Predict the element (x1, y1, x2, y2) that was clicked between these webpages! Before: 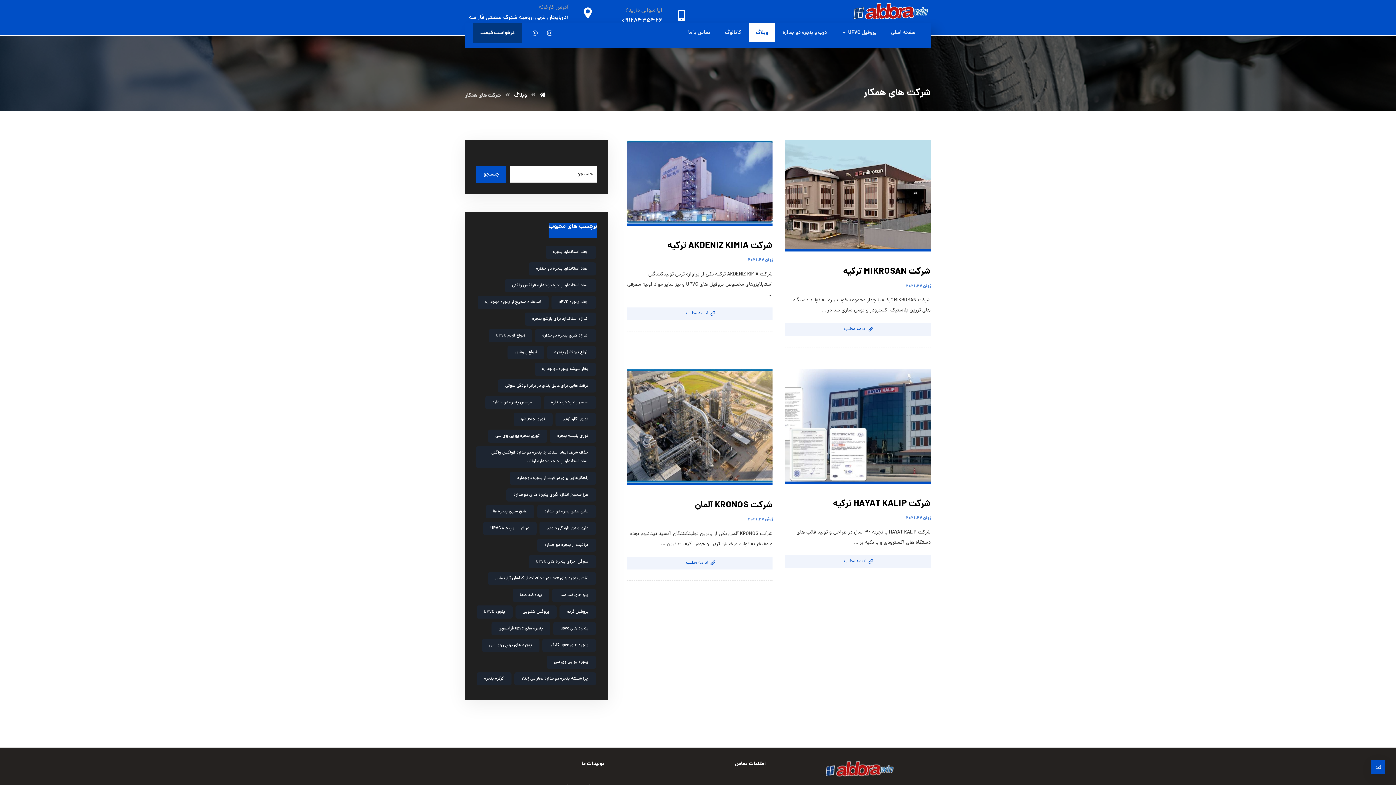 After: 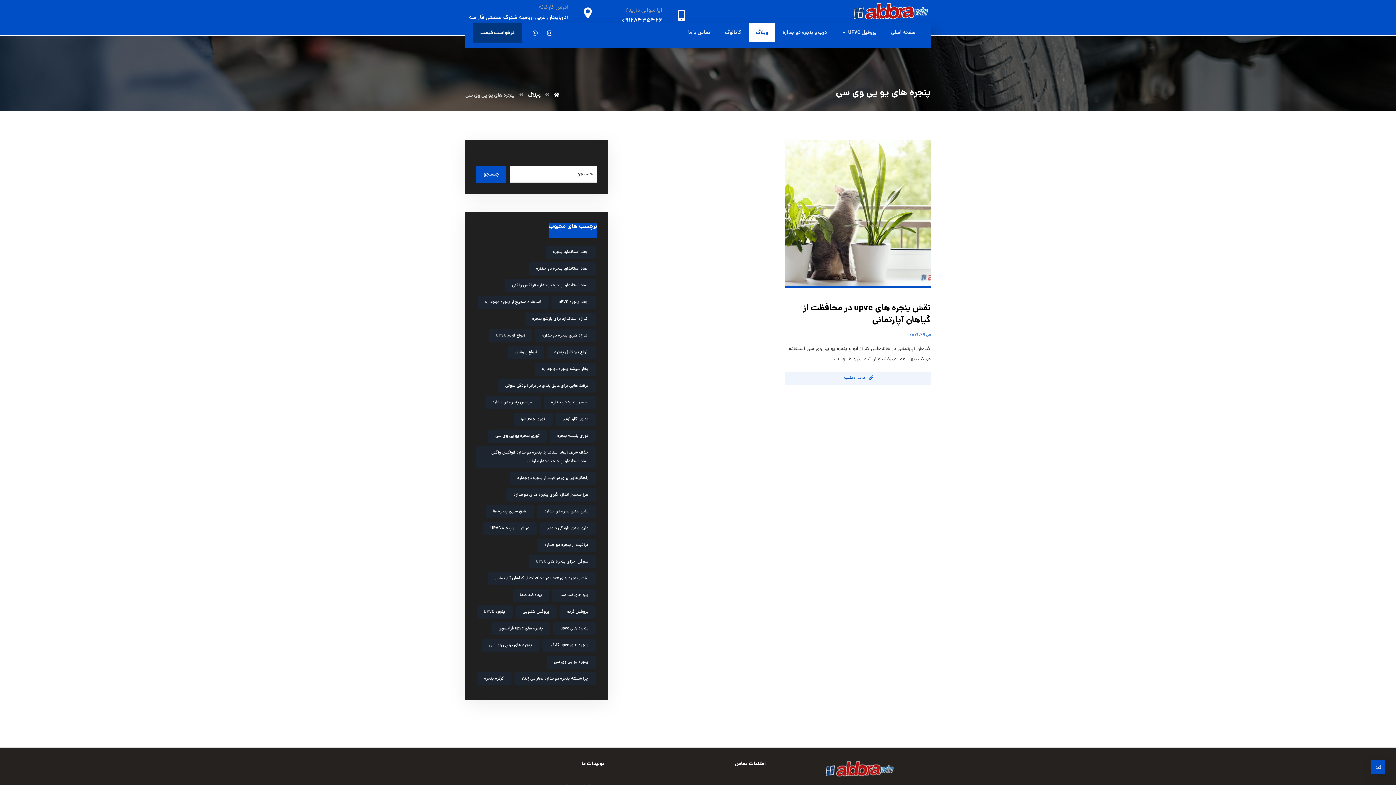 Action: label: پنجره های یو پی وی سی (1 مورد) bbox: (482, 639, 539, 652)